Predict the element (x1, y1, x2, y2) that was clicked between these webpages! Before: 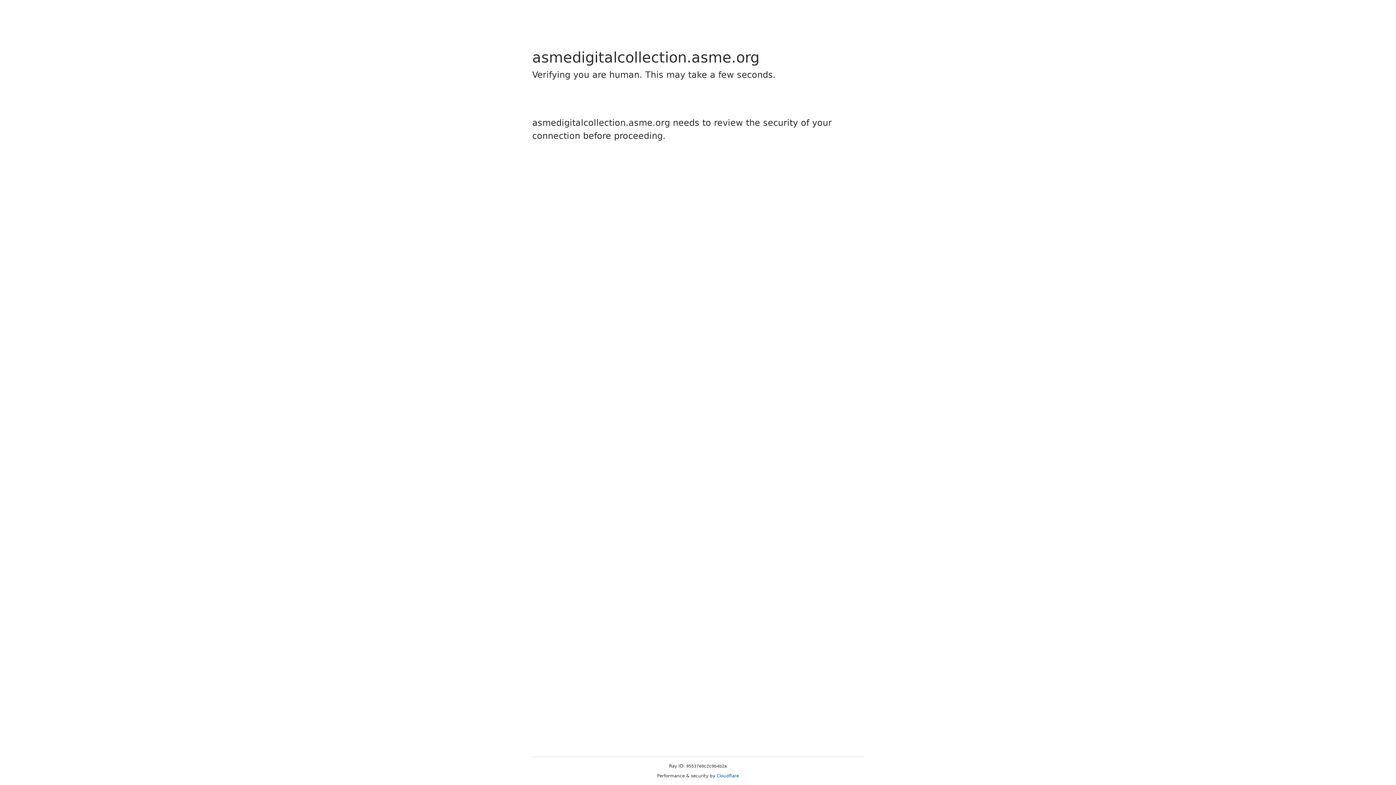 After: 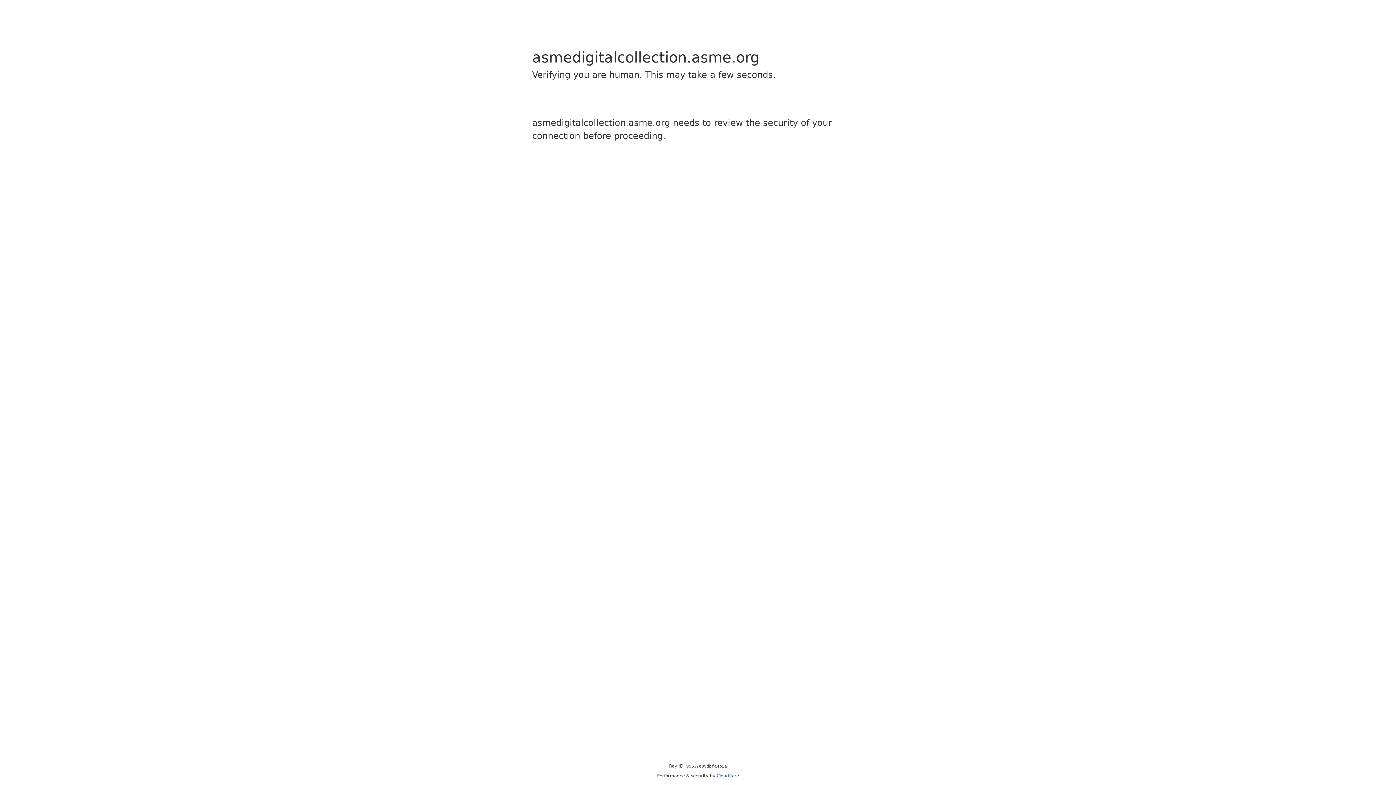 Action: bbox: (716, 773, 739, 778) label: Cloudflare